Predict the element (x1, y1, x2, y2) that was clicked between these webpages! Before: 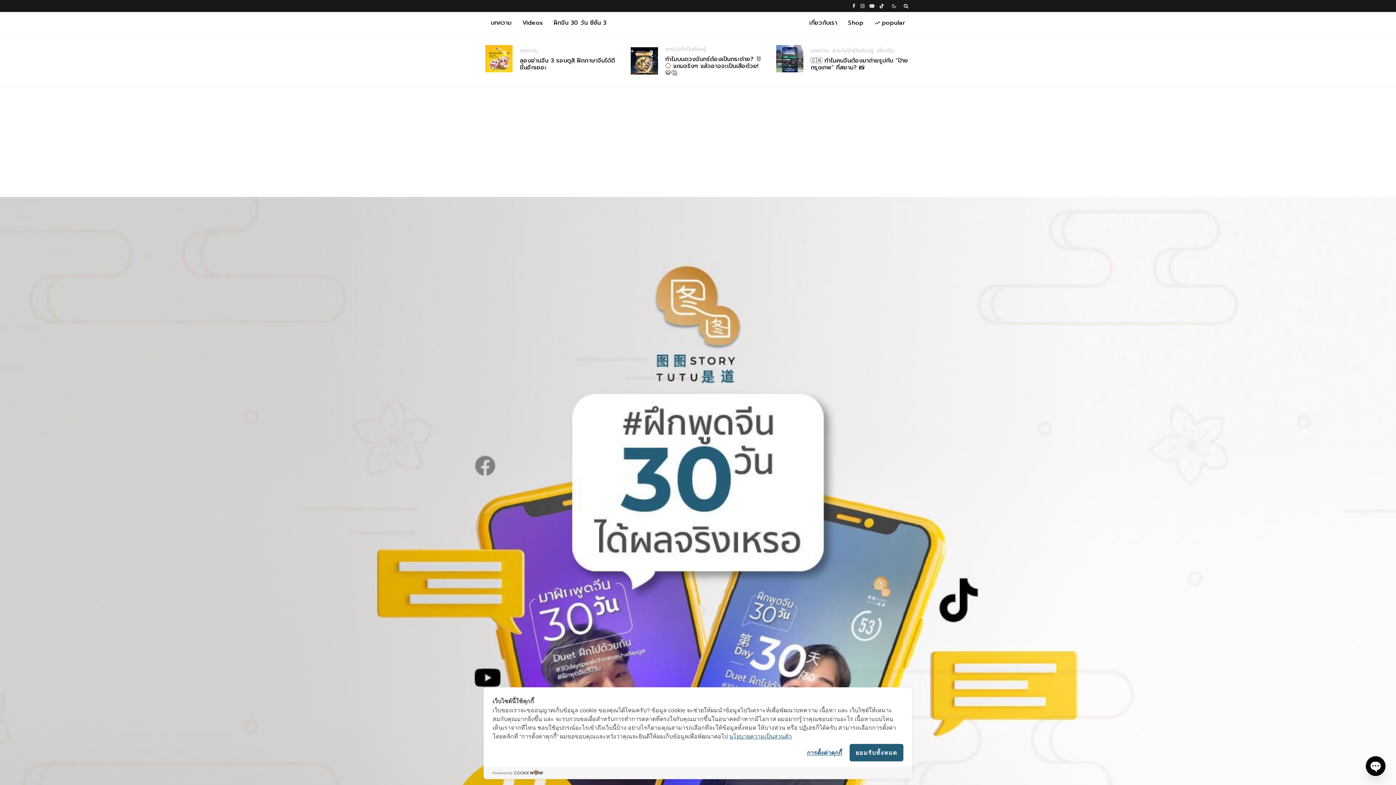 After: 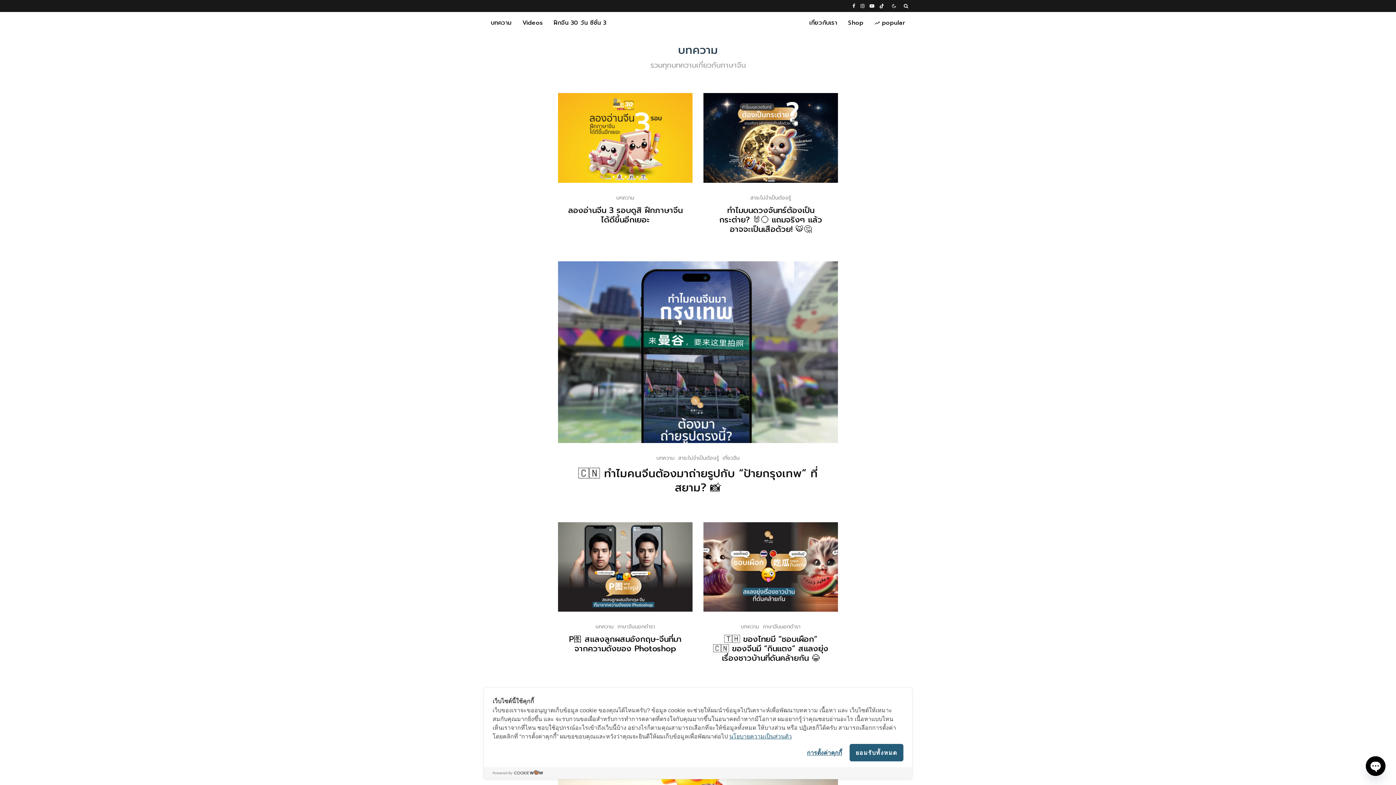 Action: bbox: (485, 12, 517, 33) label: บทความ